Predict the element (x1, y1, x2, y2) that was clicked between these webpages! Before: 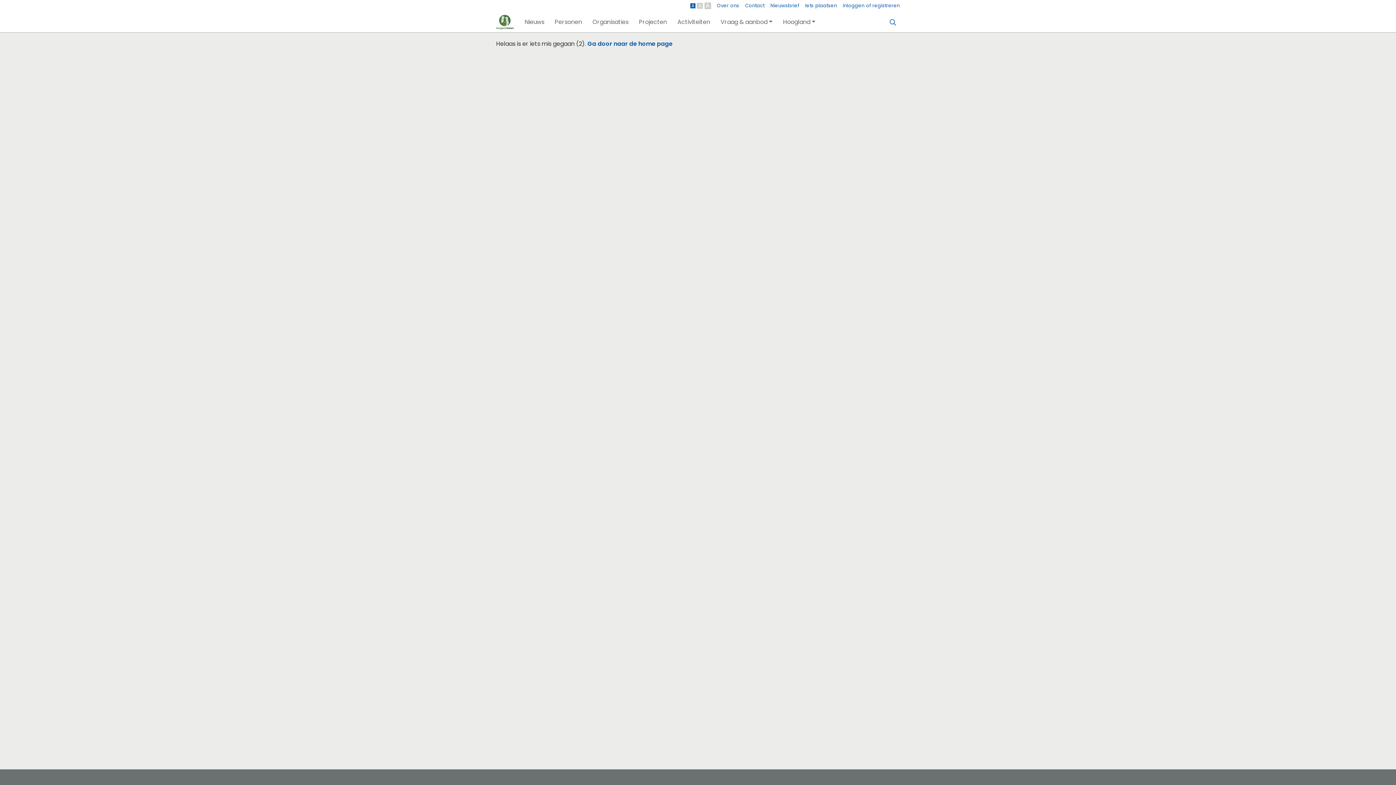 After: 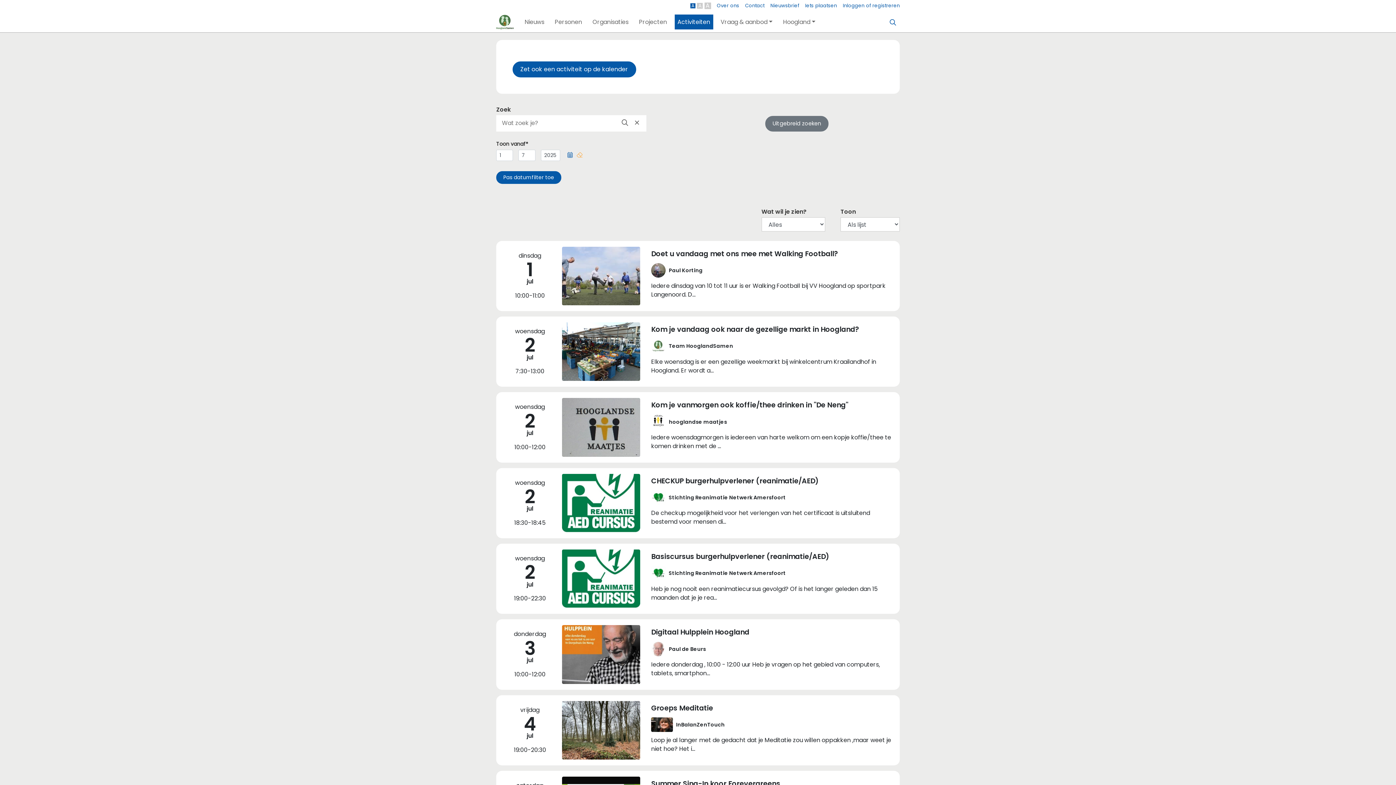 Action: label: Activiteiten bbox: (674, 14, 713, 29)